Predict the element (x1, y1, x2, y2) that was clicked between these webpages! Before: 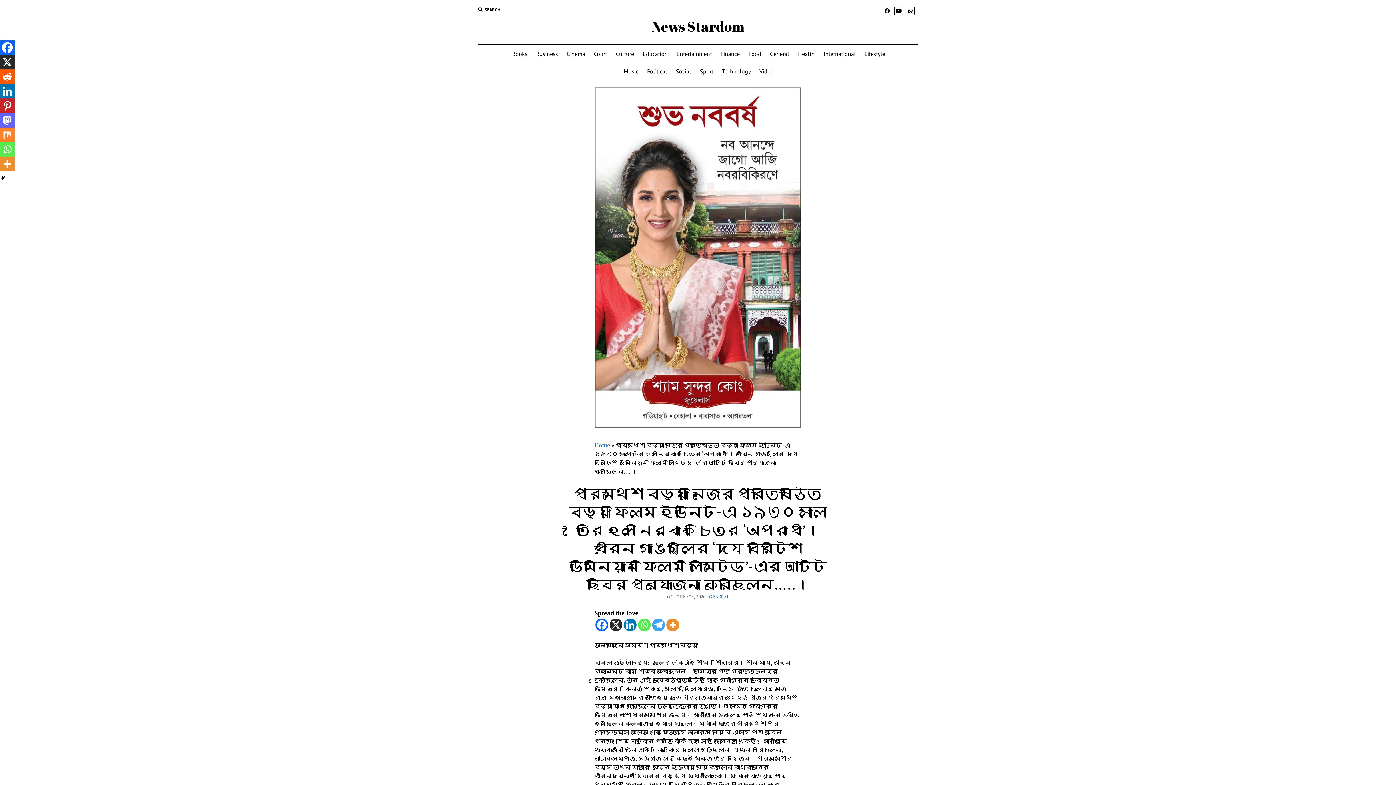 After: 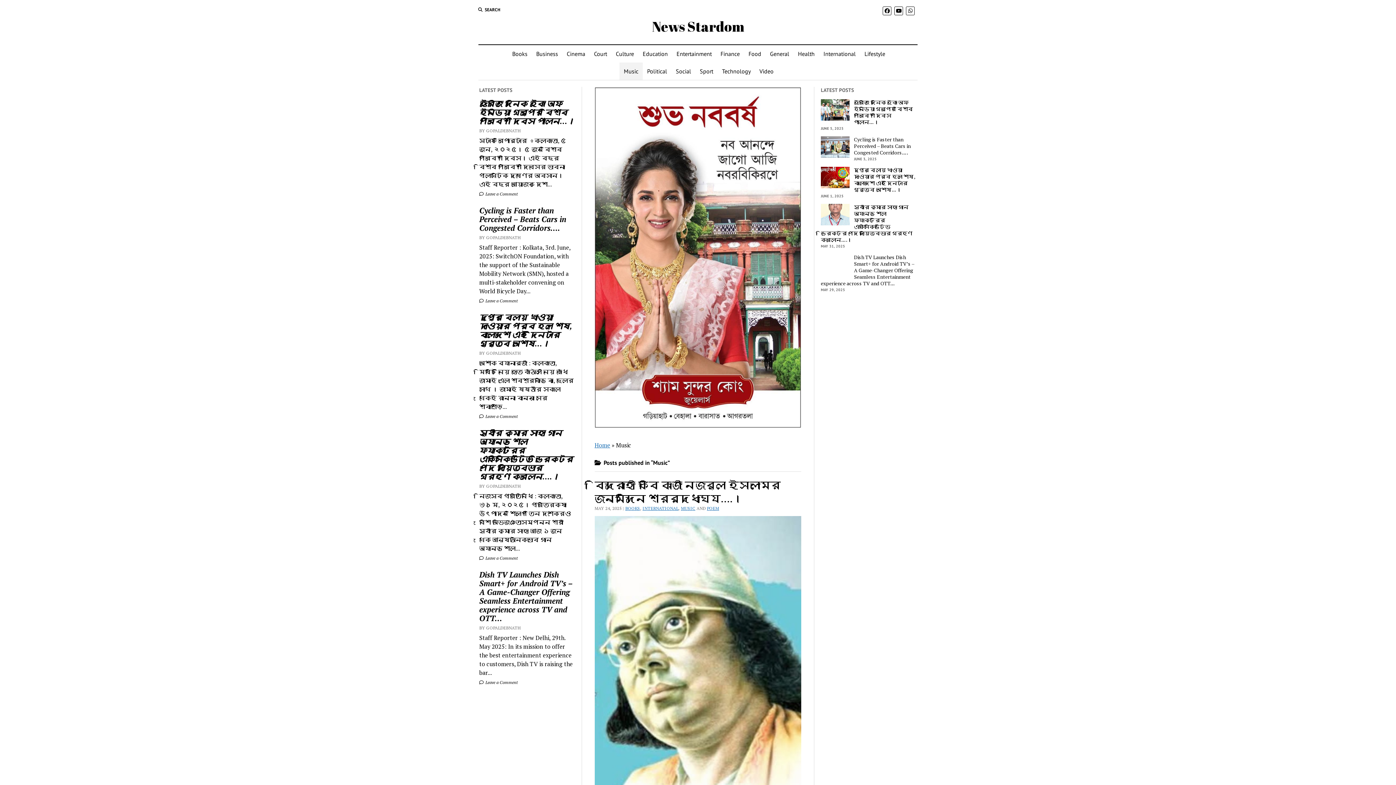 Action: bbox: (619, 62, 642, 80) label: Music